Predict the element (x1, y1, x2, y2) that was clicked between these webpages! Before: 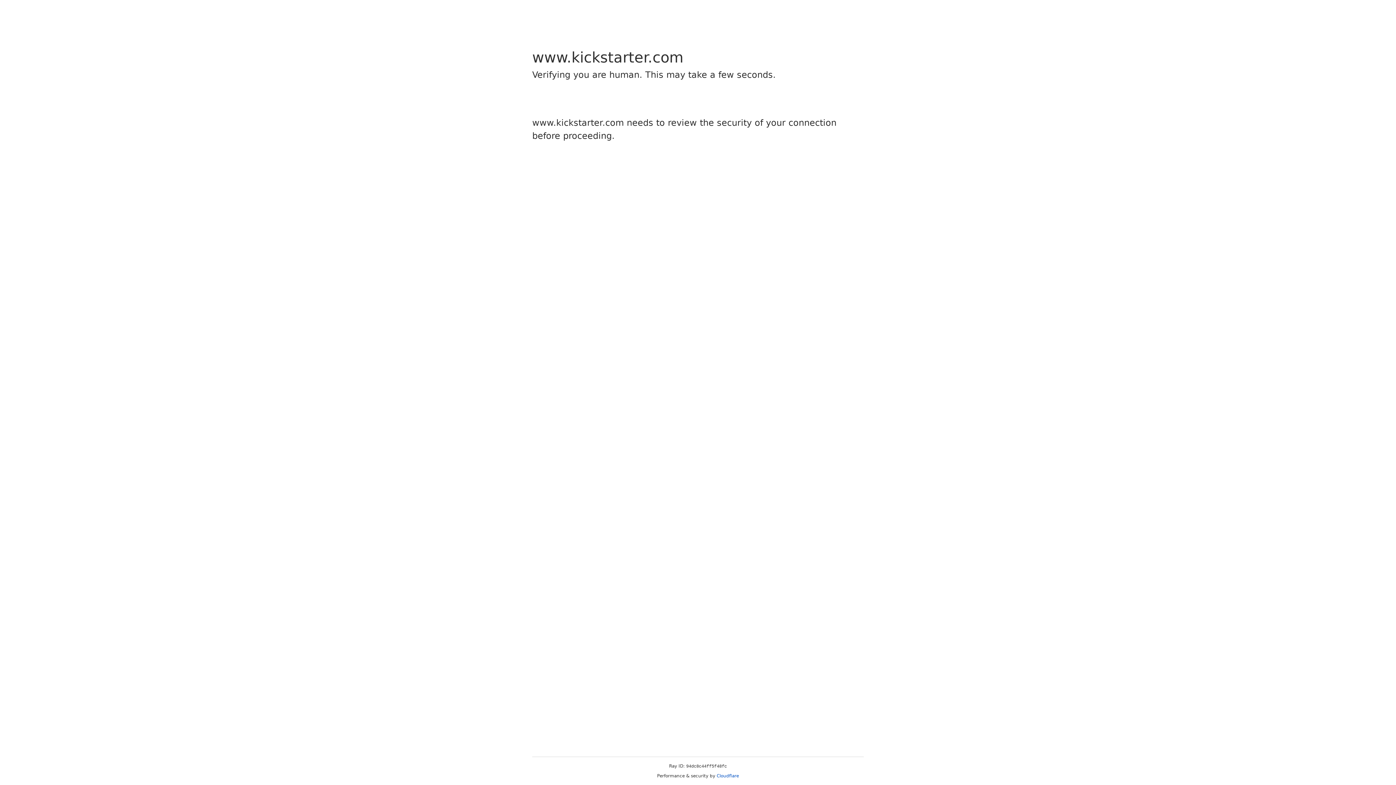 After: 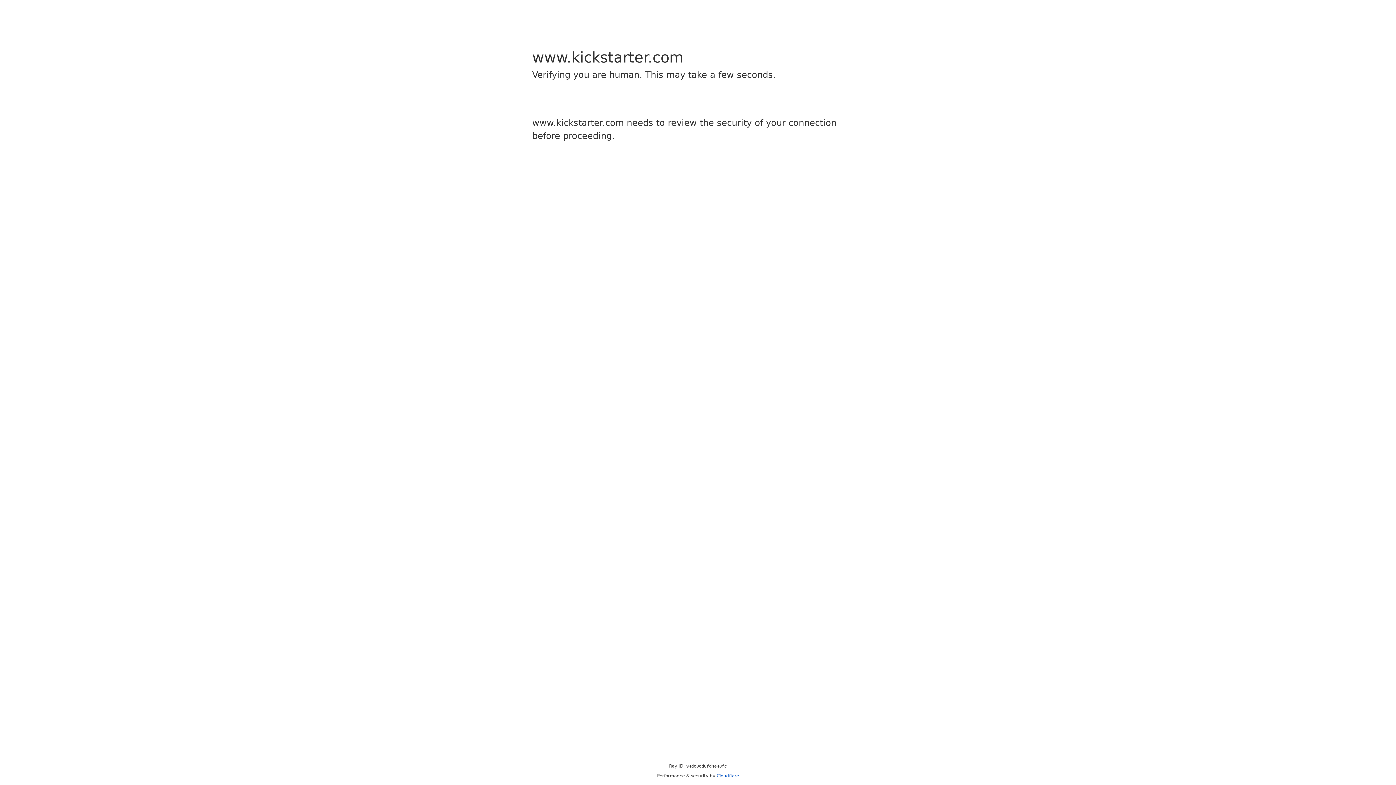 Action: bbox: (716, 773, 739, 778) label: Cloudflare